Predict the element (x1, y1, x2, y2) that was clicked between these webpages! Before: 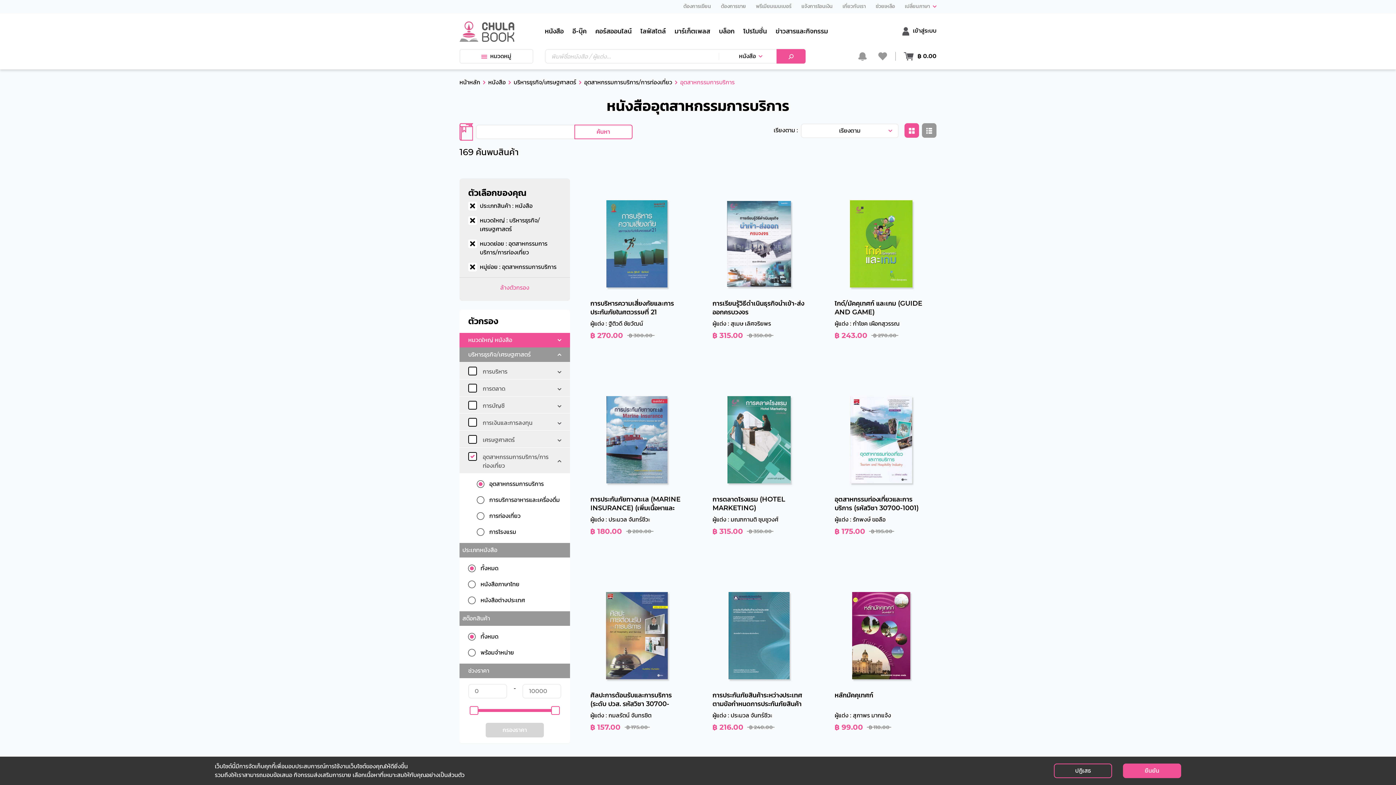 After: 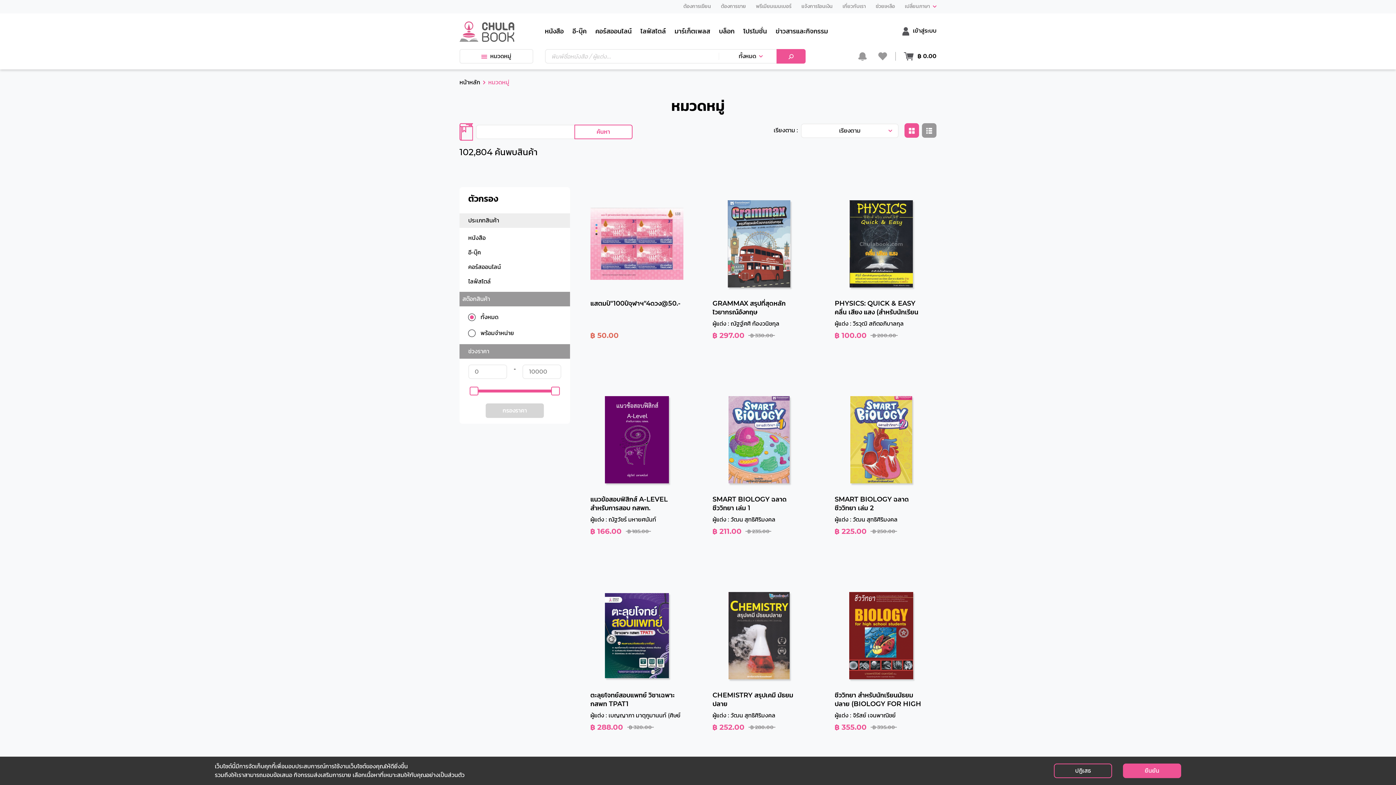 Action: label: ล้างตัวกรอง bbox: (500, 284, 529, 291)